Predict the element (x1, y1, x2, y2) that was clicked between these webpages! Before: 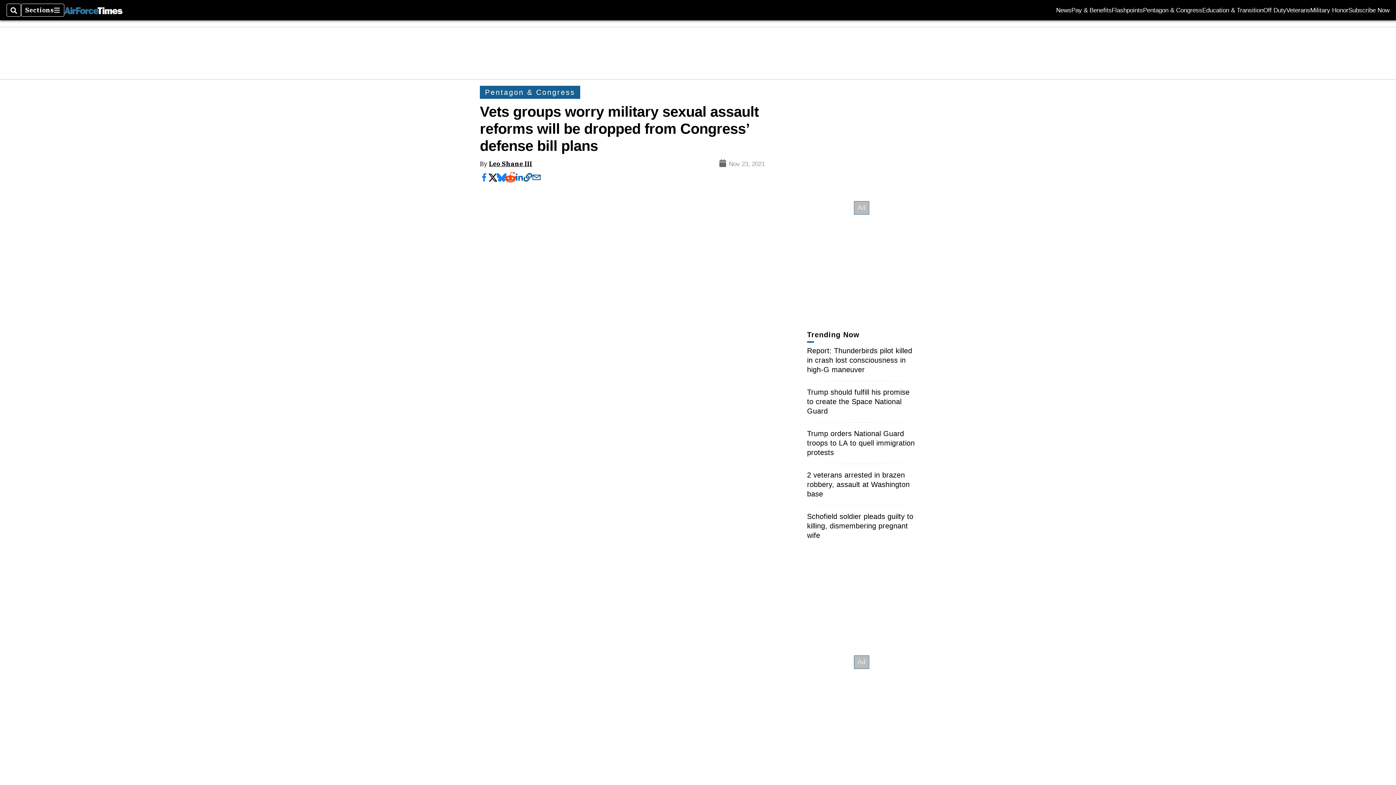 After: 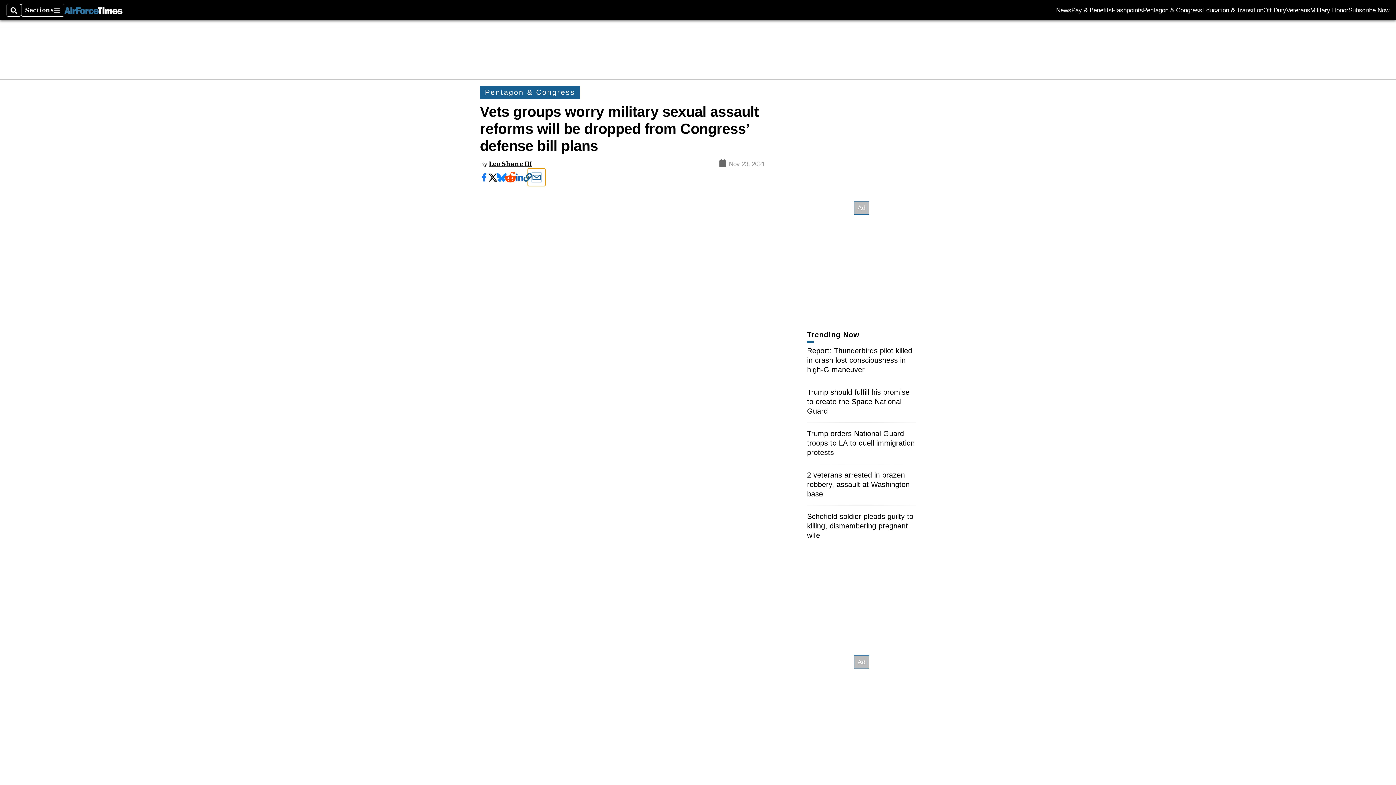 Action: bbox: (532, 173, 541, 181)